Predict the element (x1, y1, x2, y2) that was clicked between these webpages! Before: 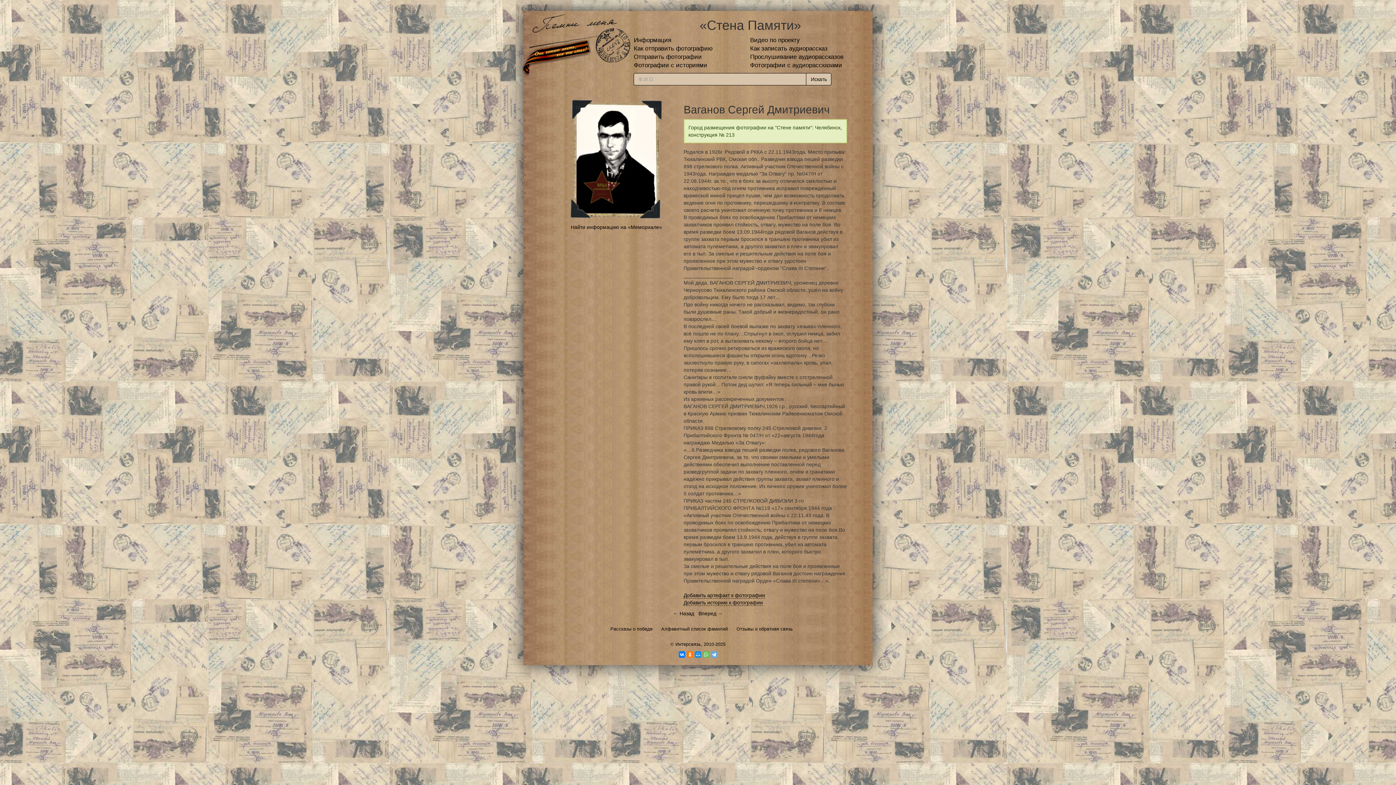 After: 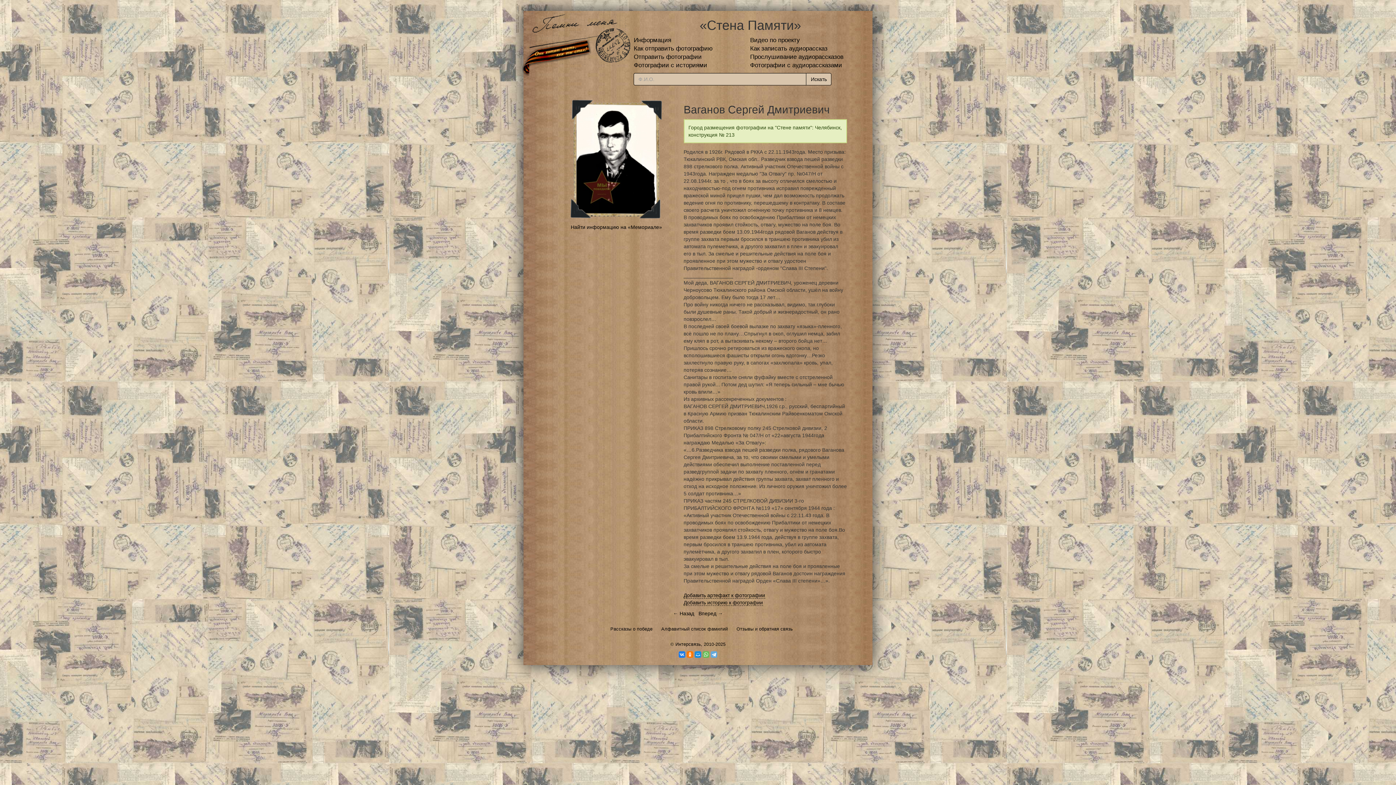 Action: bbox: (678, 651, 685, 658)